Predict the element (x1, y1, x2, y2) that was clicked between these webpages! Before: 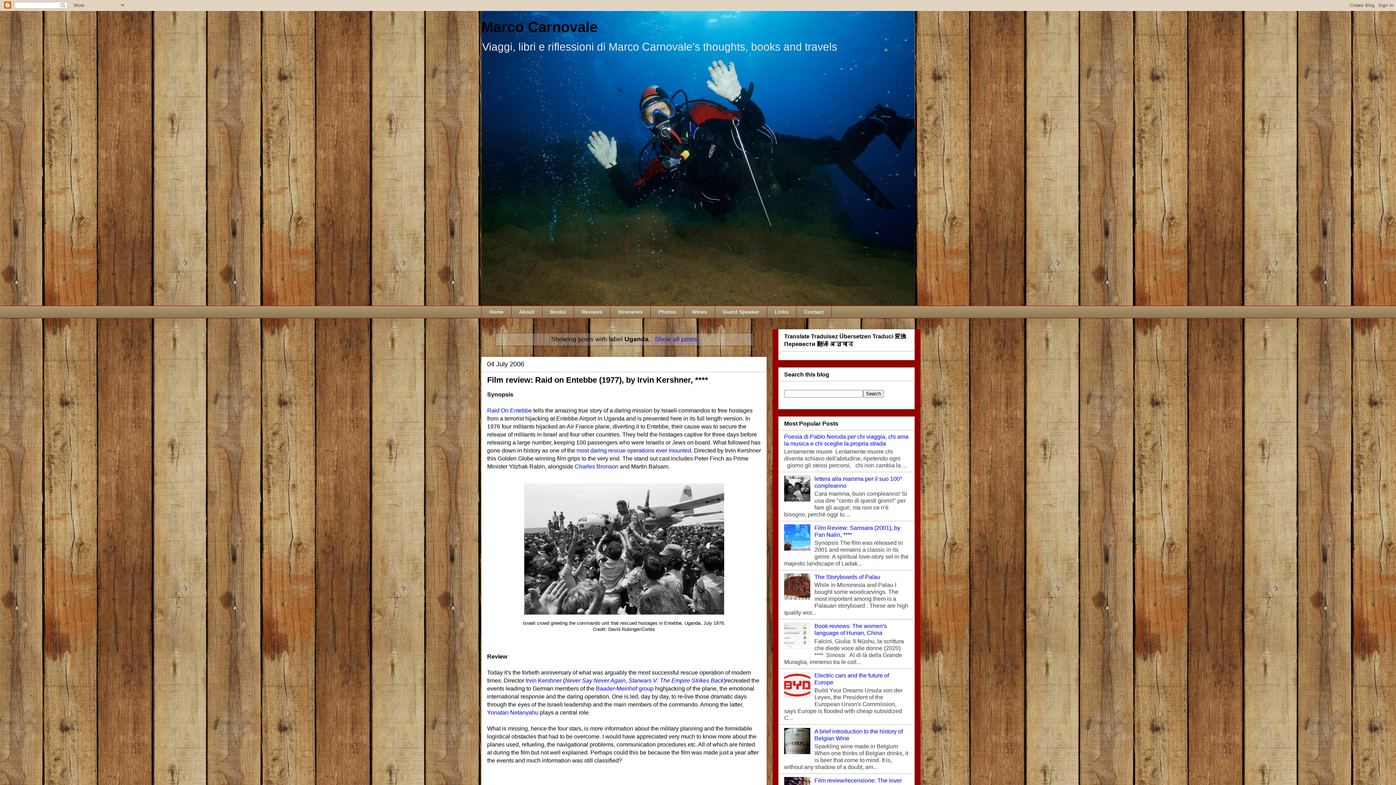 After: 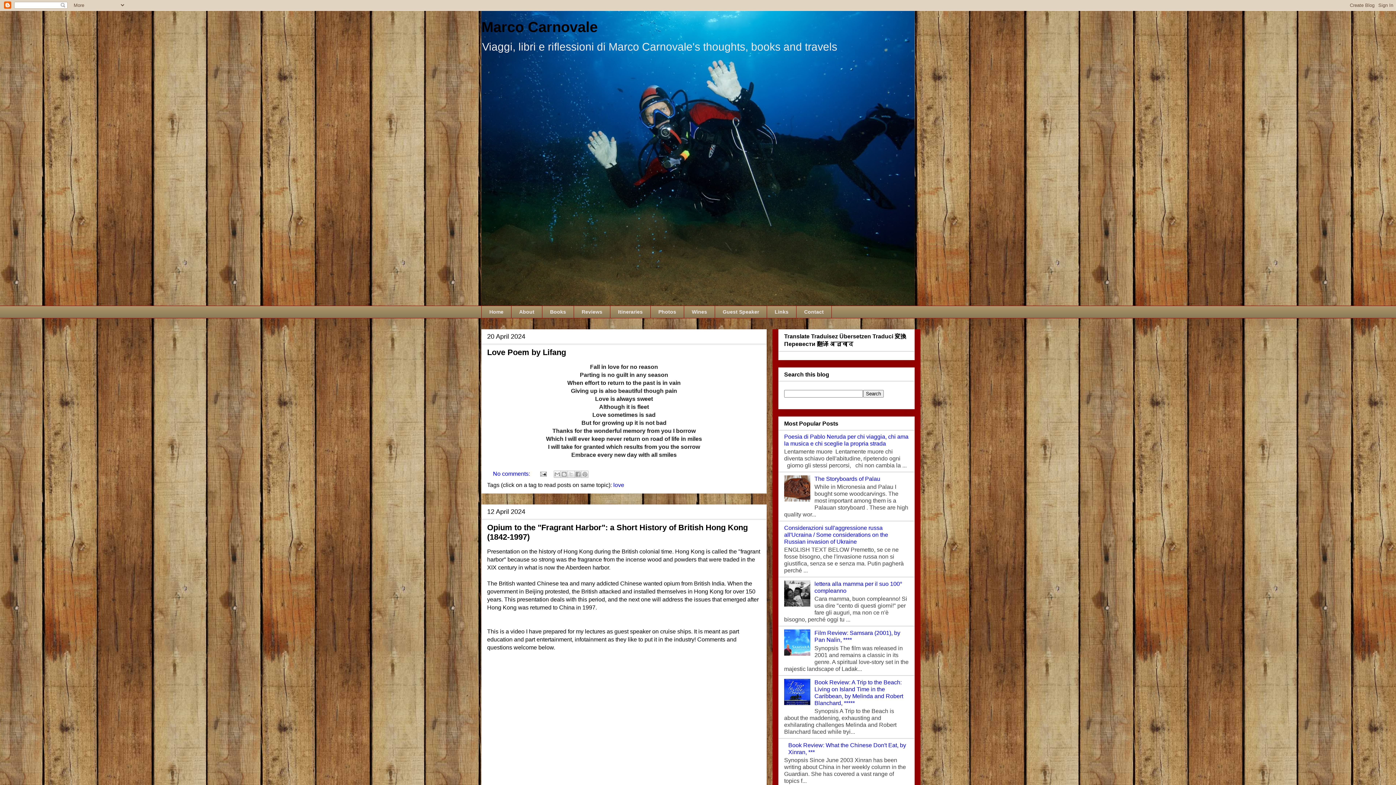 Action: label: Marco Carnovale bbox: (481, 18, 597, 34)